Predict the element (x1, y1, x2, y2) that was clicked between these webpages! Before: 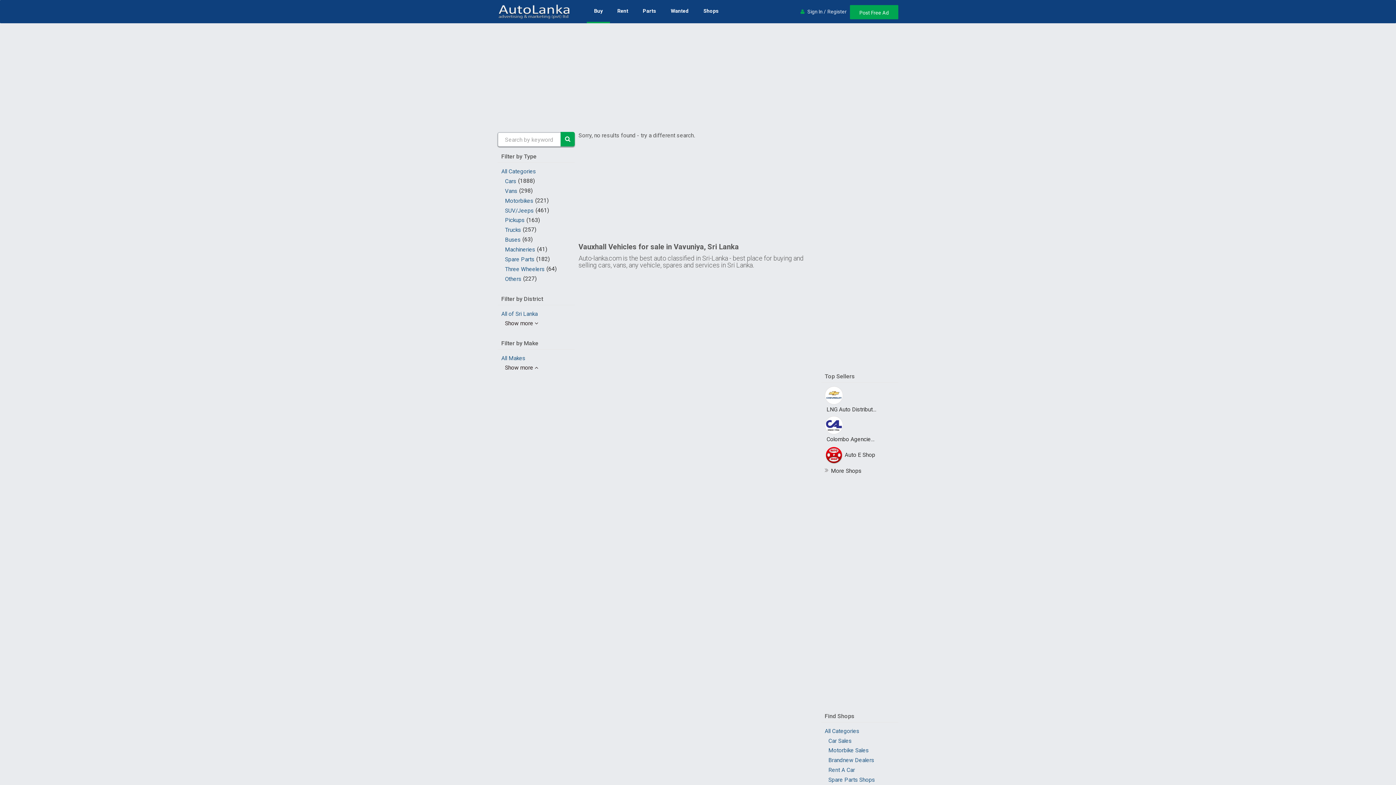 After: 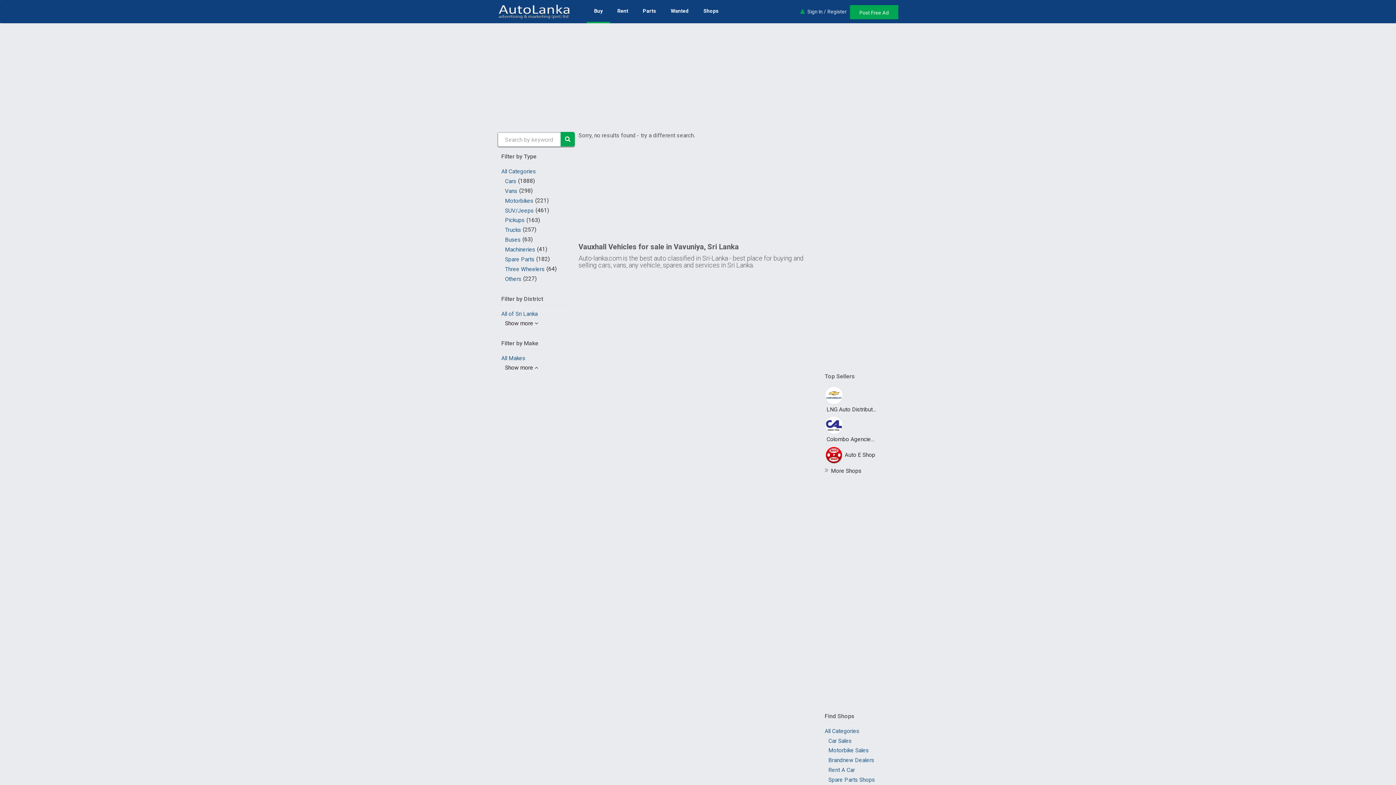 Action: bbox: (501, 168, 537, 174) label: All Categories